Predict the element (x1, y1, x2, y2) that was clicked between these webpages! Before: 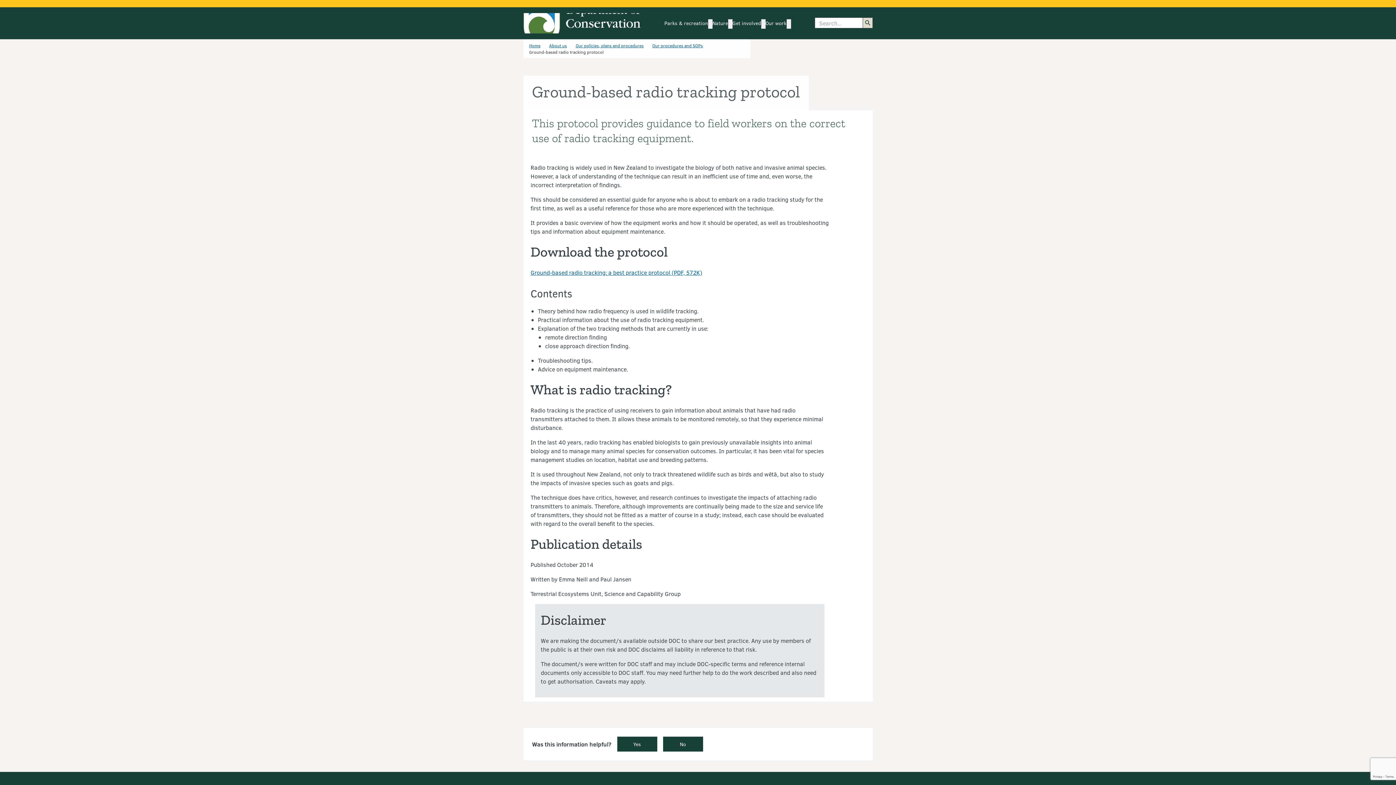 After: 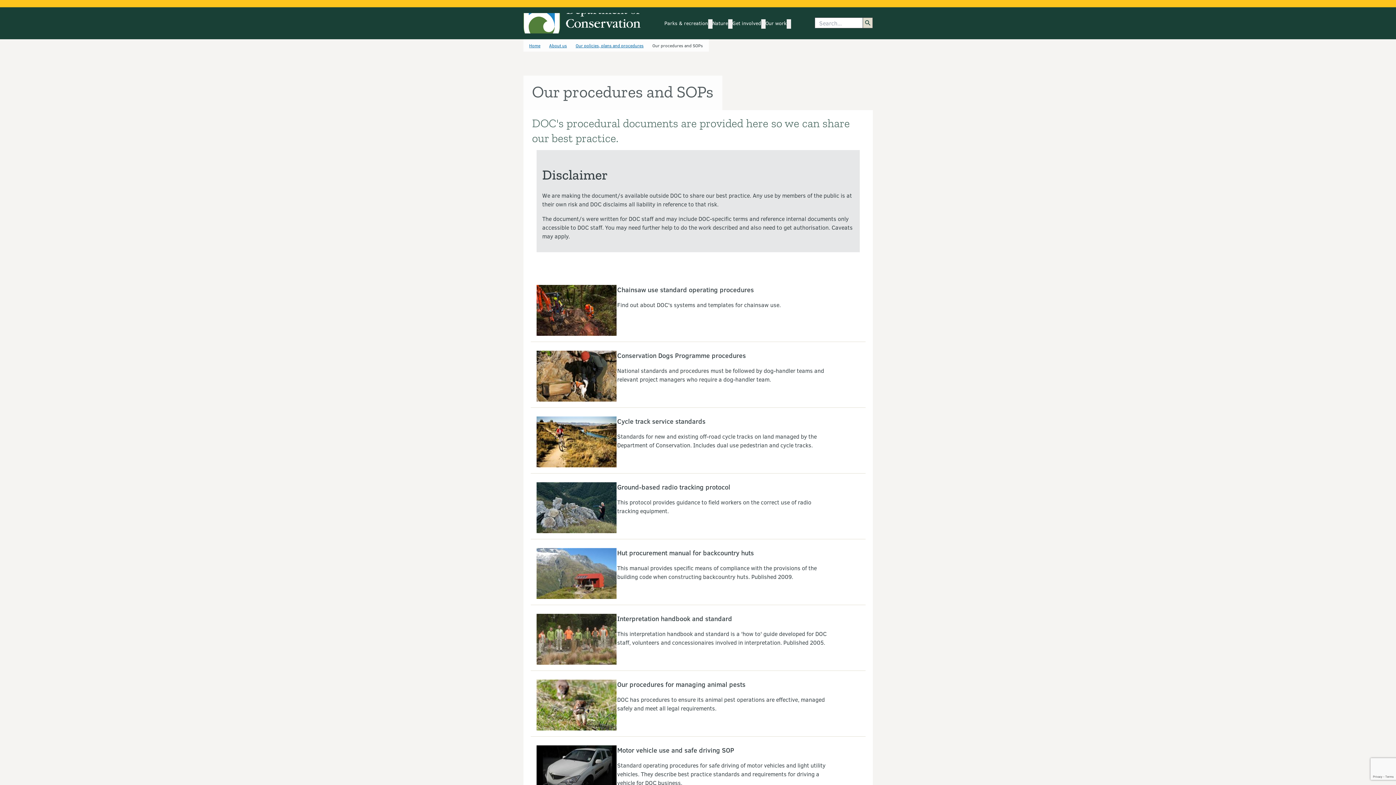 Action: bbox: (652, 42, 703, 48) label: Our procedures and SOPs